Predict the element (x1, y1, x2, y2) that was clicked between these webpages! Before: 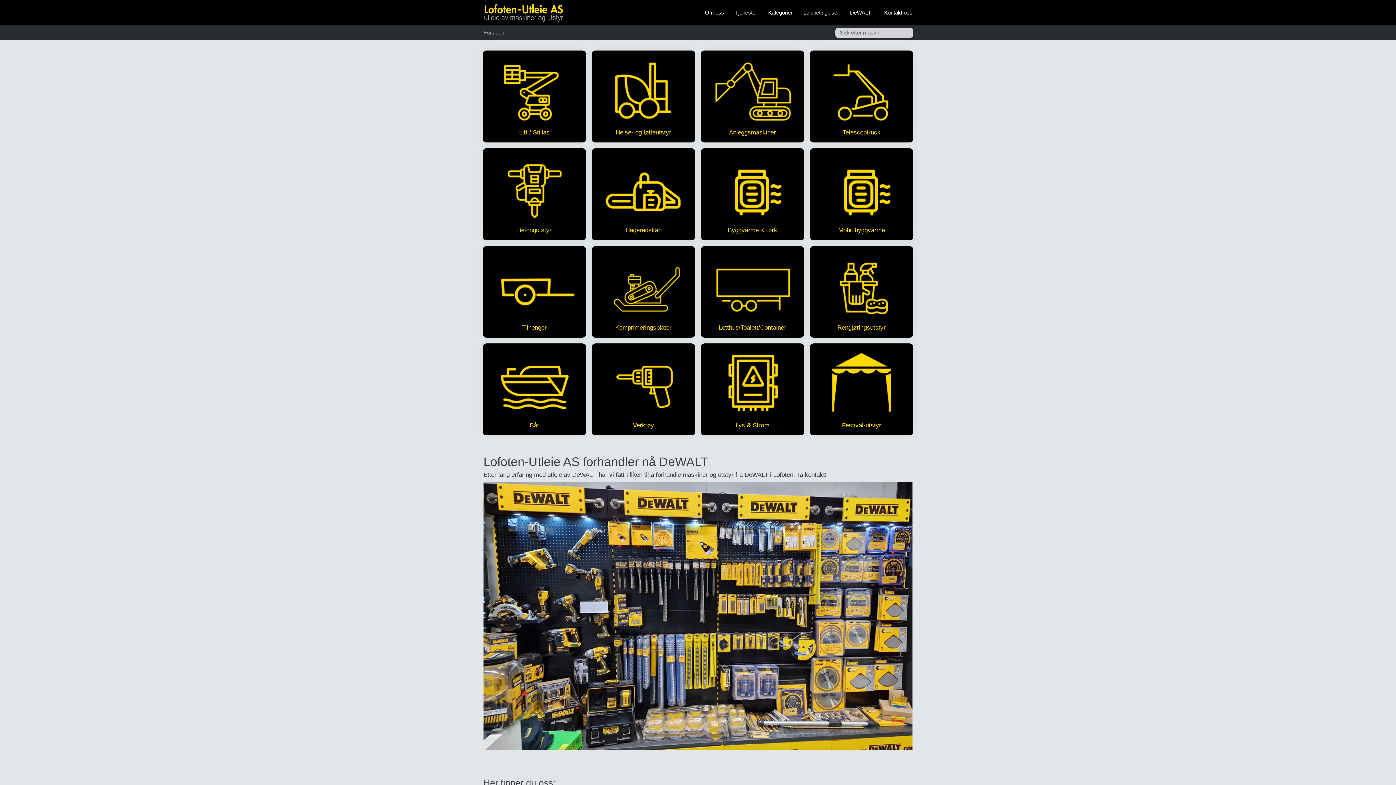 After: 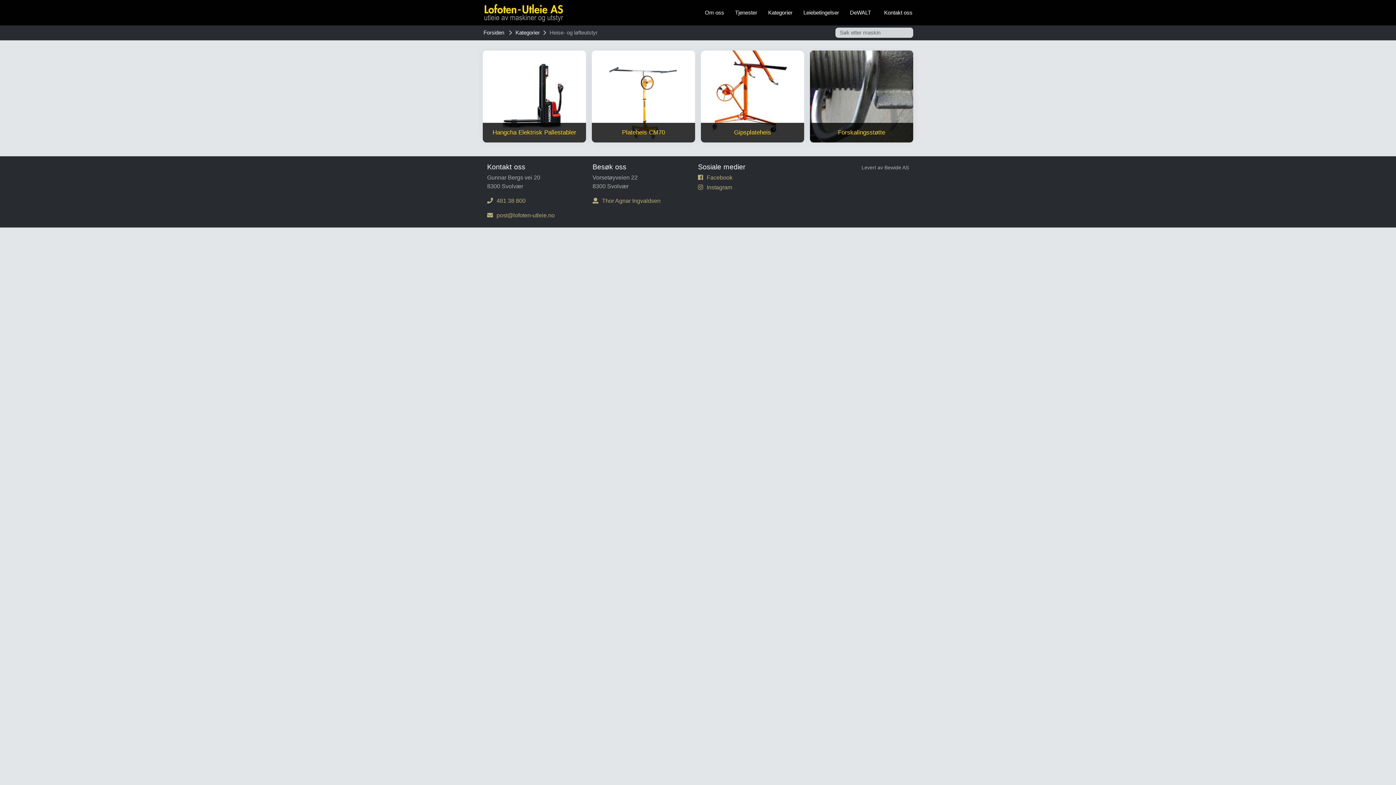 Action: label: Heise- og løfteutstyr bbox: (592, 50, 695, 142)